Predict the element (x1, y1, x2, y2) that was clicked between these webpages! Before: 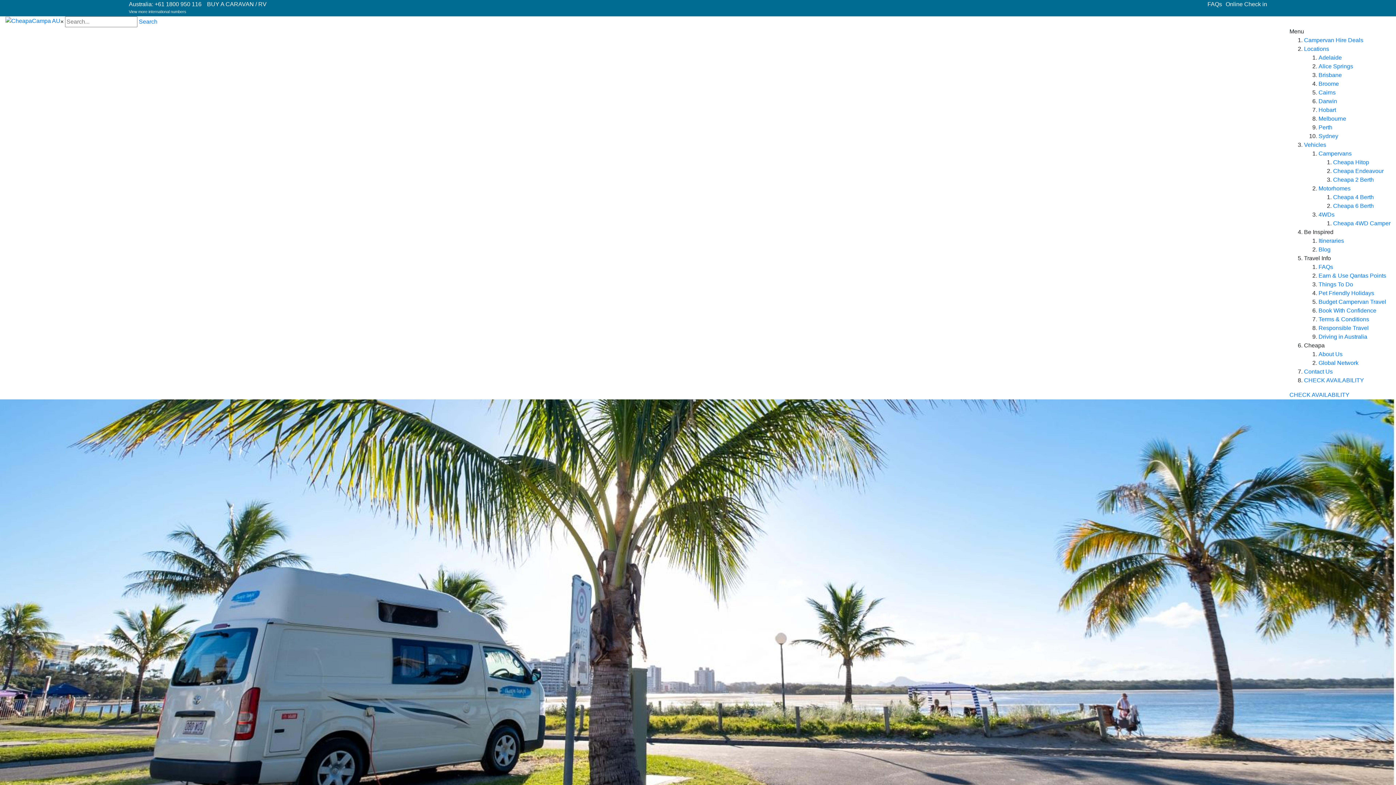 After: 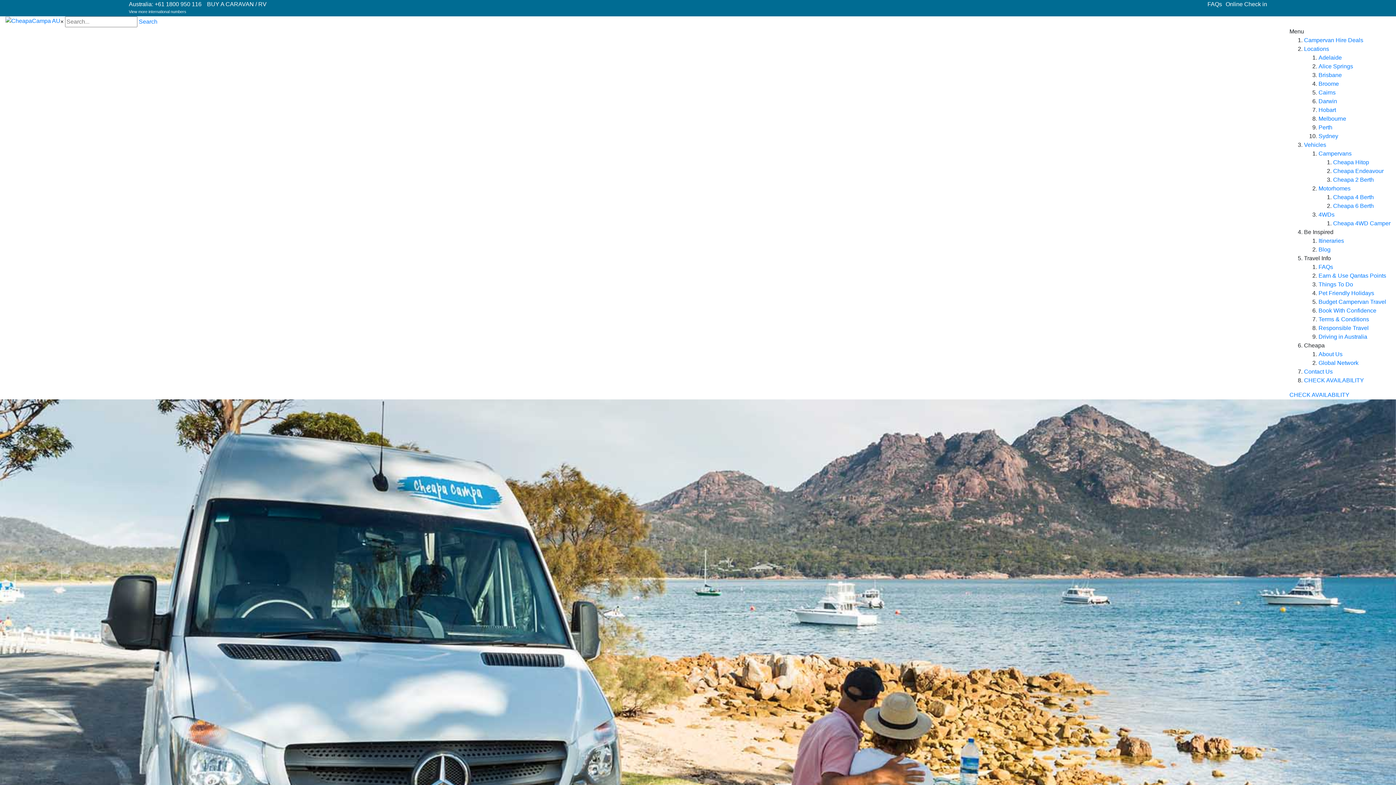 Action: bbox: (1318, 360, 1358, 366) label: Global Network